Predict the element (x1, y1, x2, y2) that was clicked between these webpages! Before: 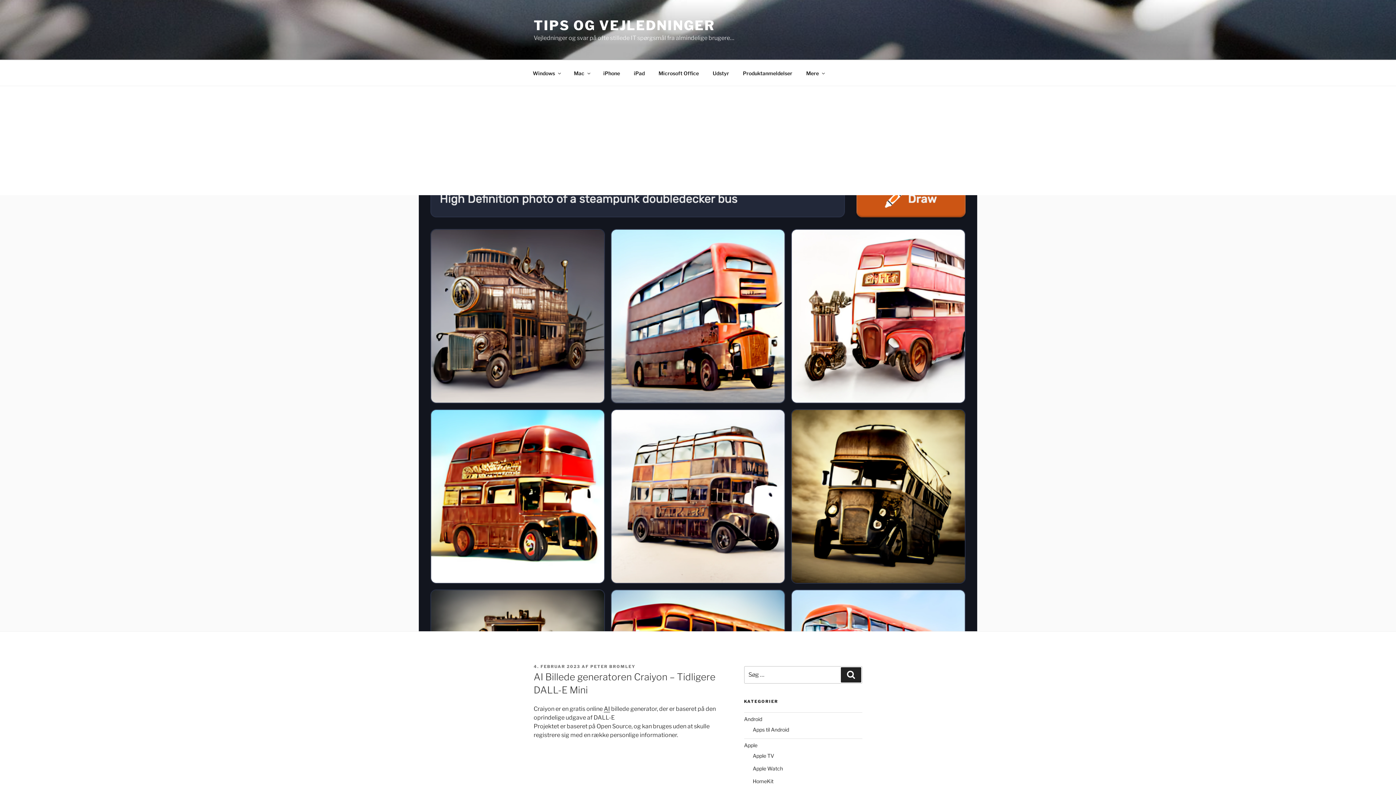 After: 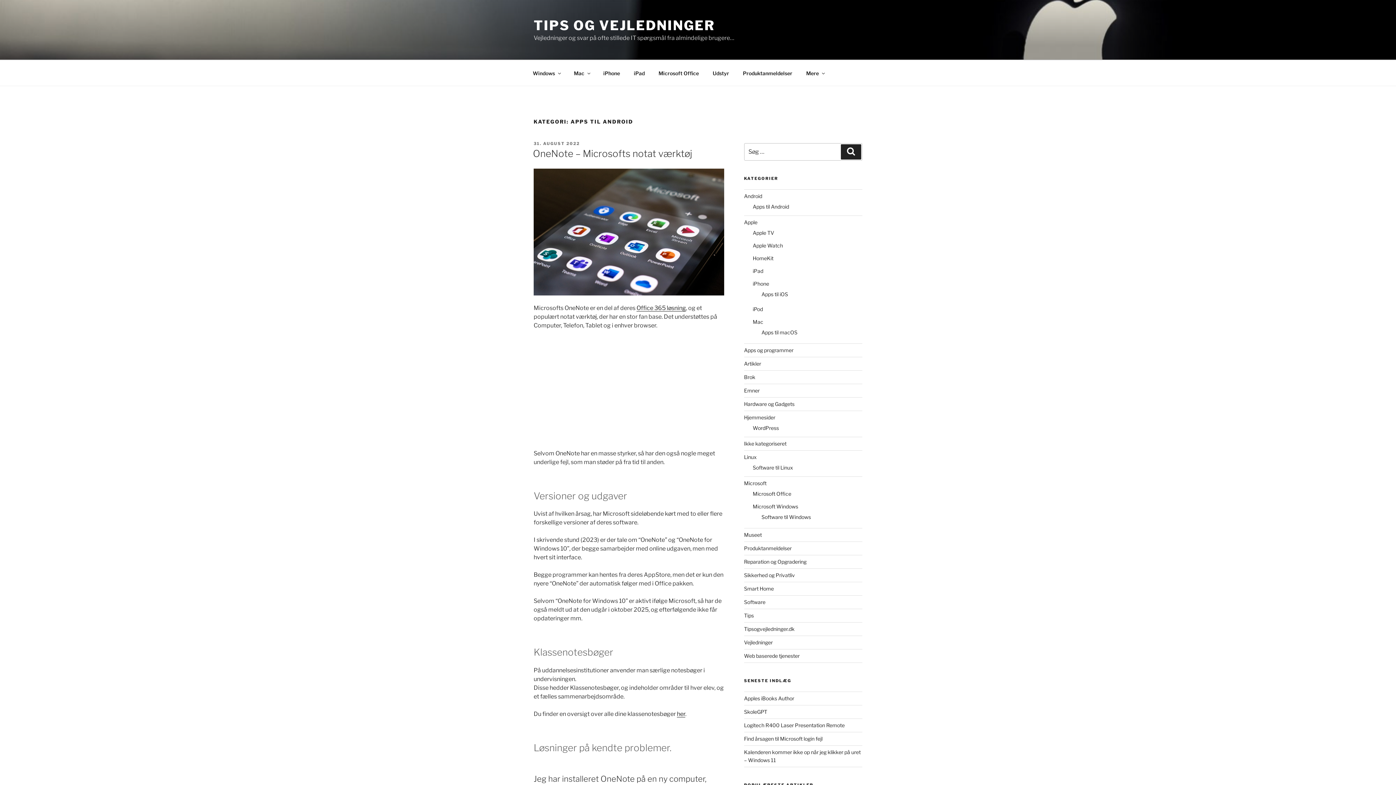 Action: bbox: (752, 727, 789, 733) label: Apps til Android